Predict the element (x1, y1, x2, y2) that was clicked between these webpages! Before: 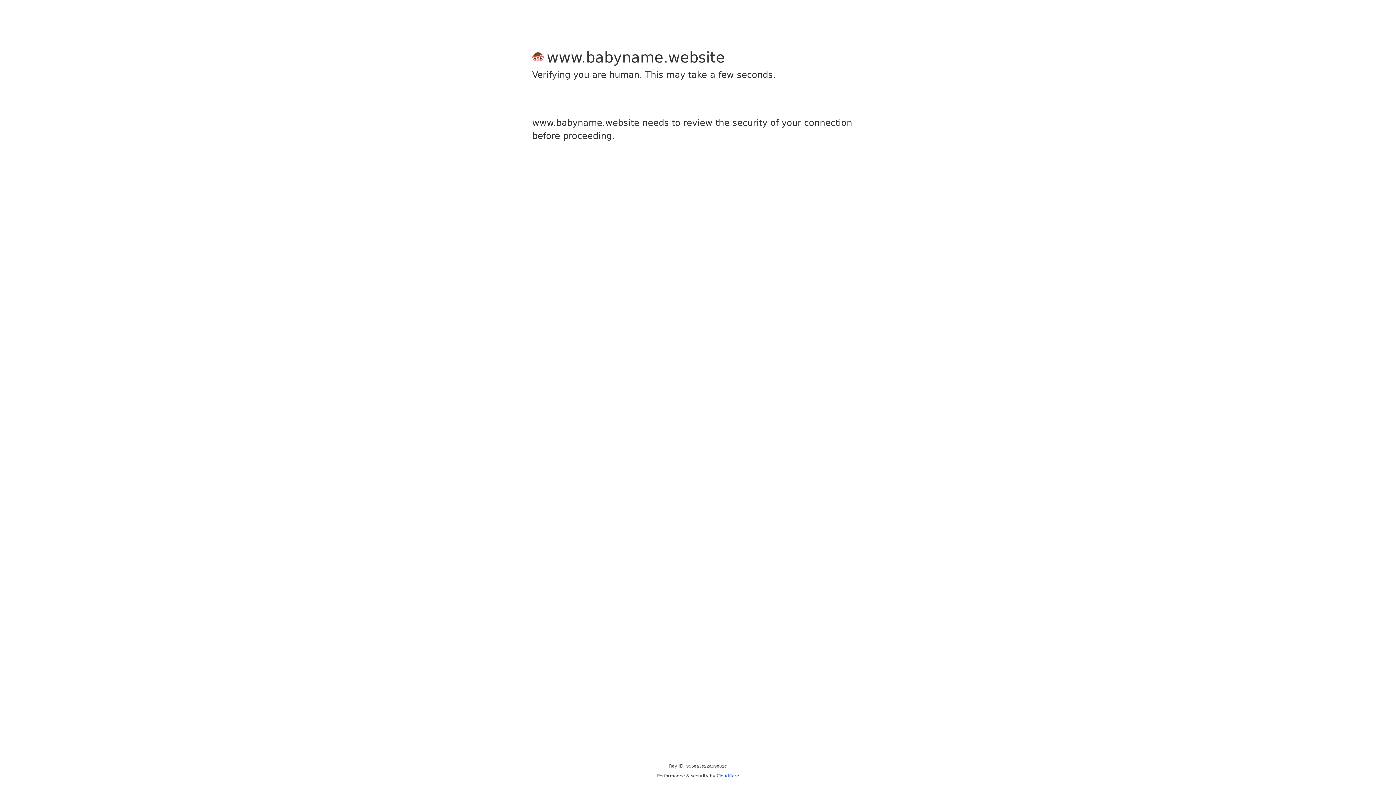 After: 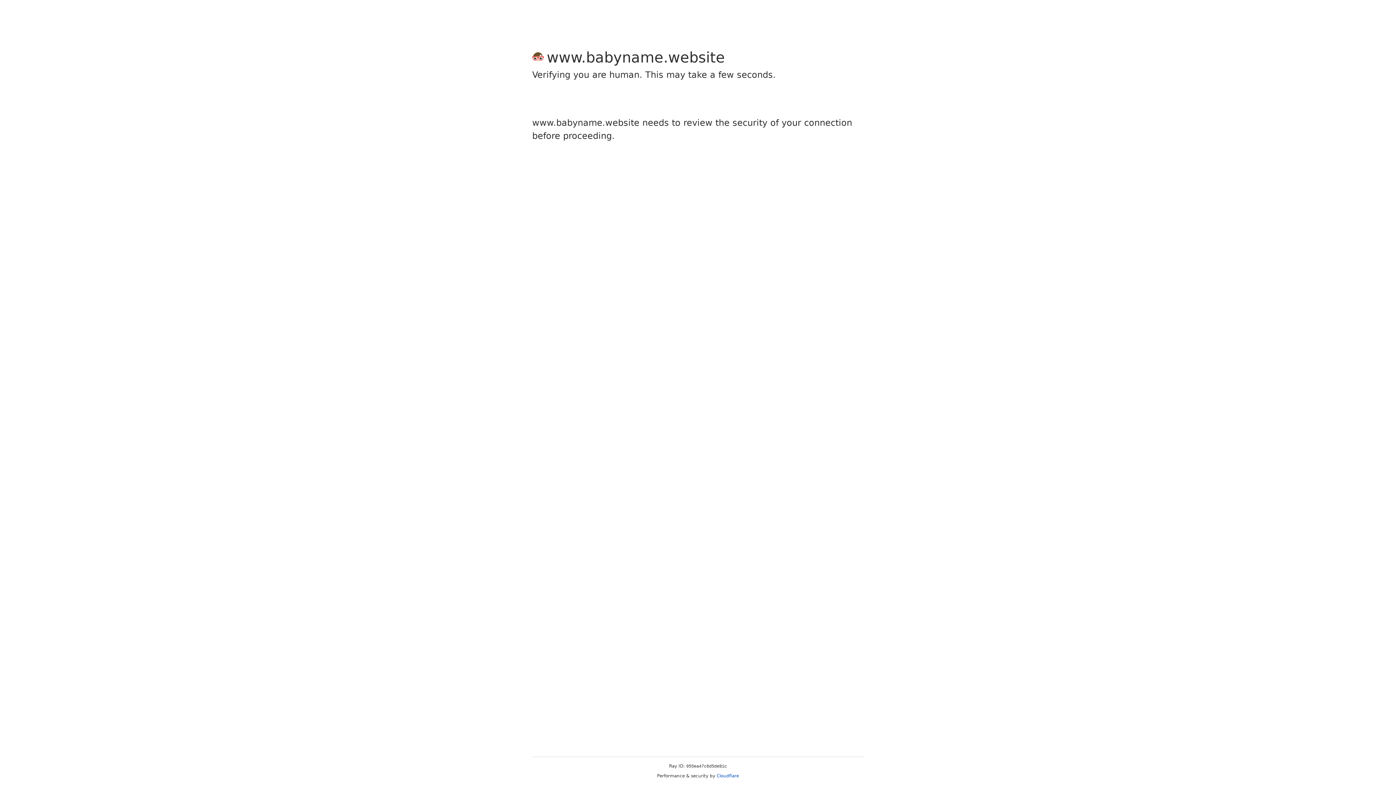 Action: bbox: (716, 773, 739, 778) label: Cloudflare